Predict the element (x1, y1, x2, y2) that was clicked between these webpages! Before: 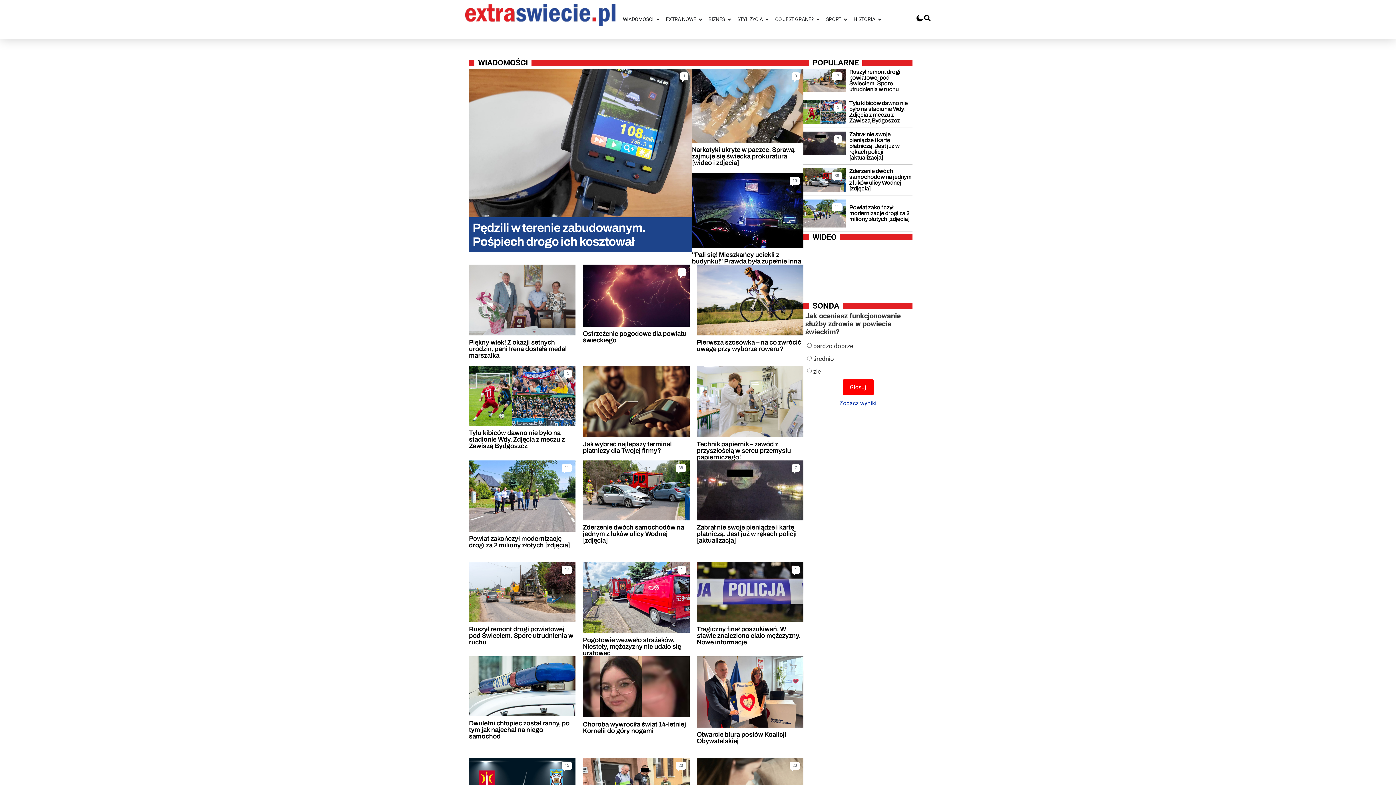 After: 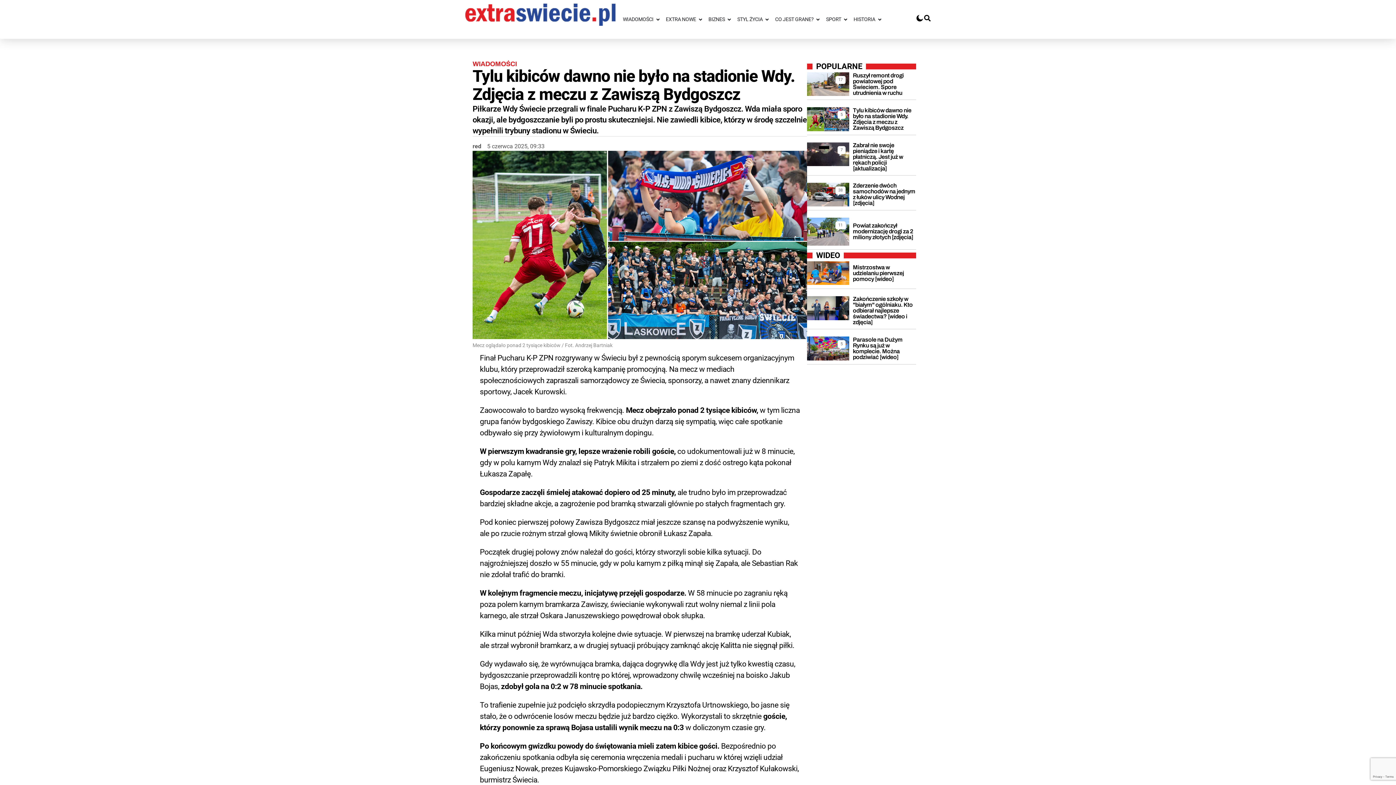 Action: bbox: (803, 100, 845, 123) label: 5